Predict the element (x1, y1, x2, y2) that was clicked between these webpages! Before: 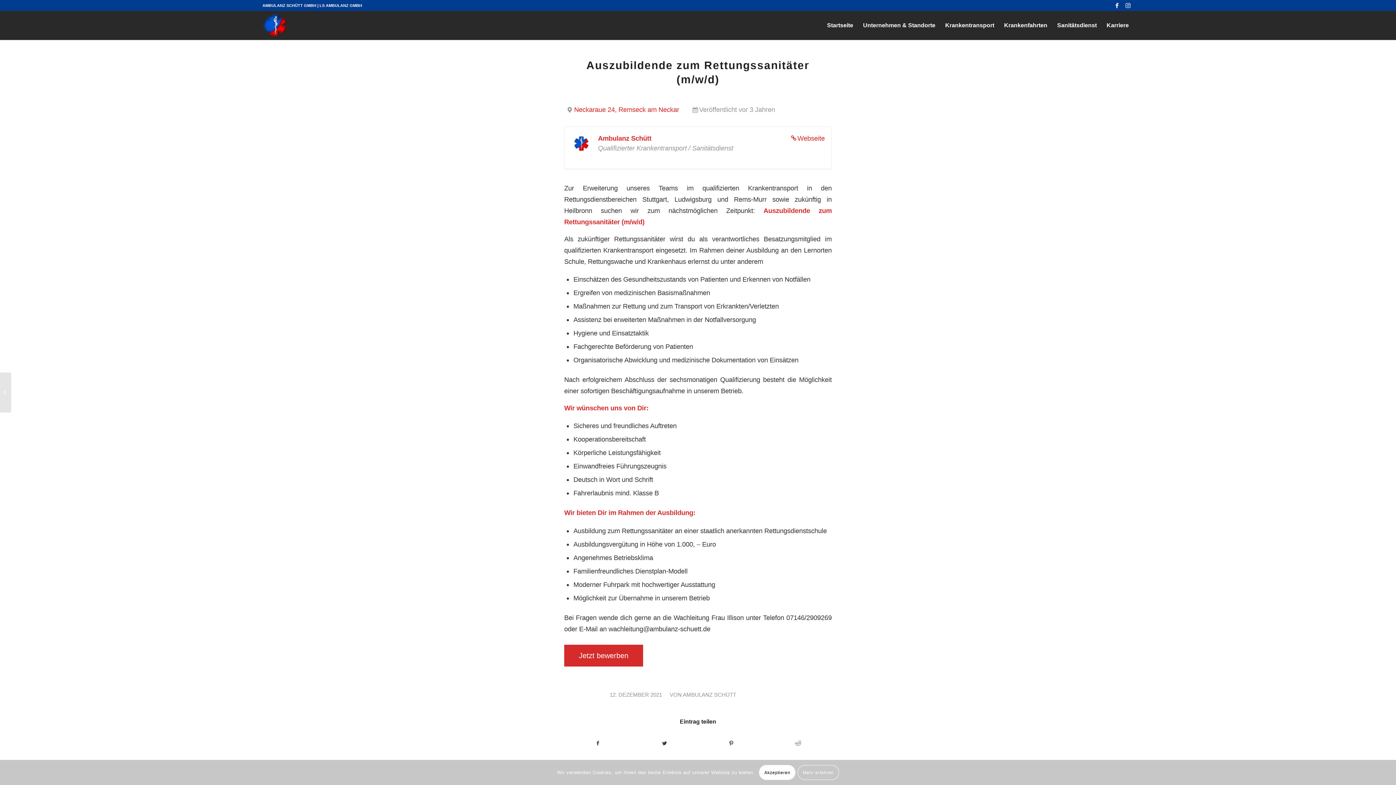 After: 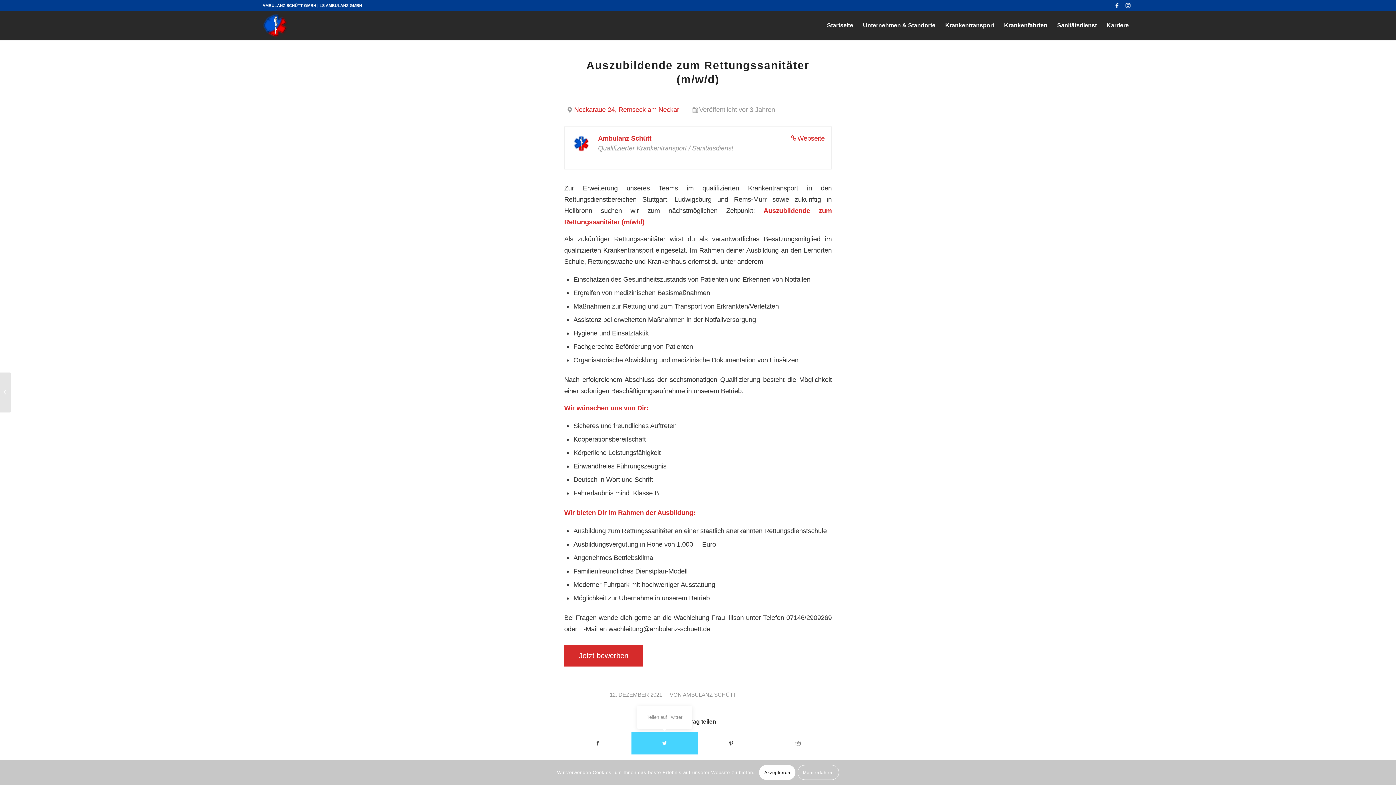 Action: label: Teilen auf Twitter bbox: (631, 732, 697, 754)